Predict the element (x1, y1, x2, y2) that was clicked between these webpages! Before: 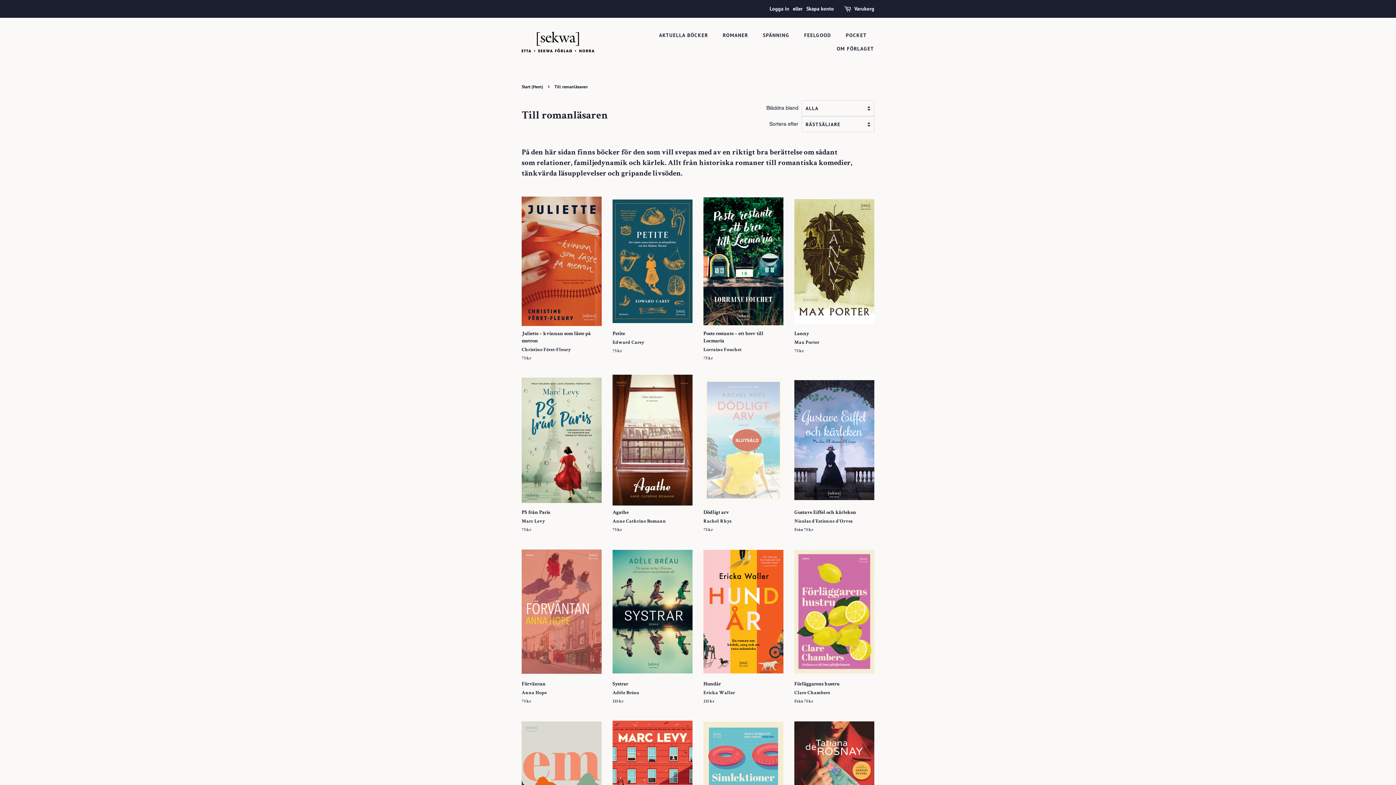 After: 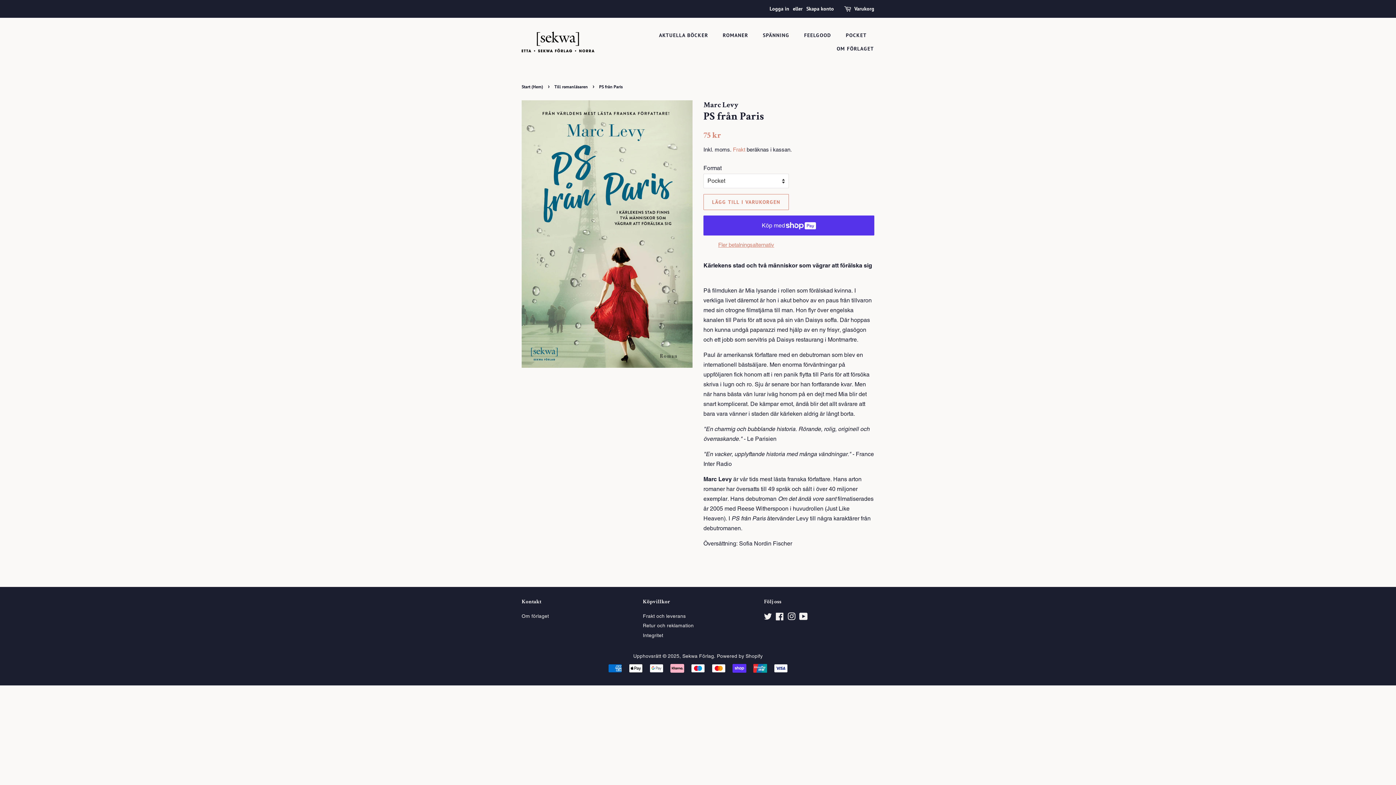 Action: bbox: (521, 374, 601, 546) label: PS från Paris

Marc Levy

Ordinarie pris
75 kr